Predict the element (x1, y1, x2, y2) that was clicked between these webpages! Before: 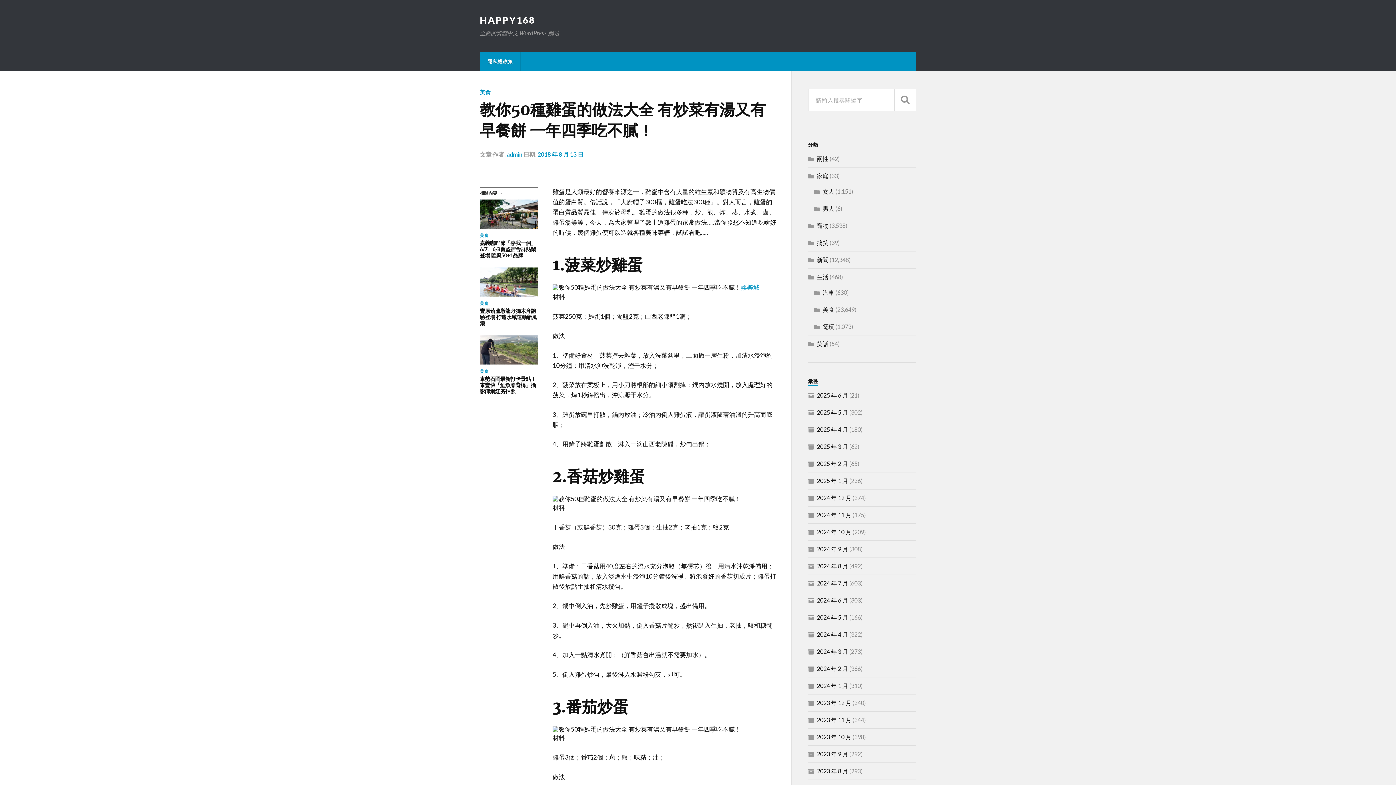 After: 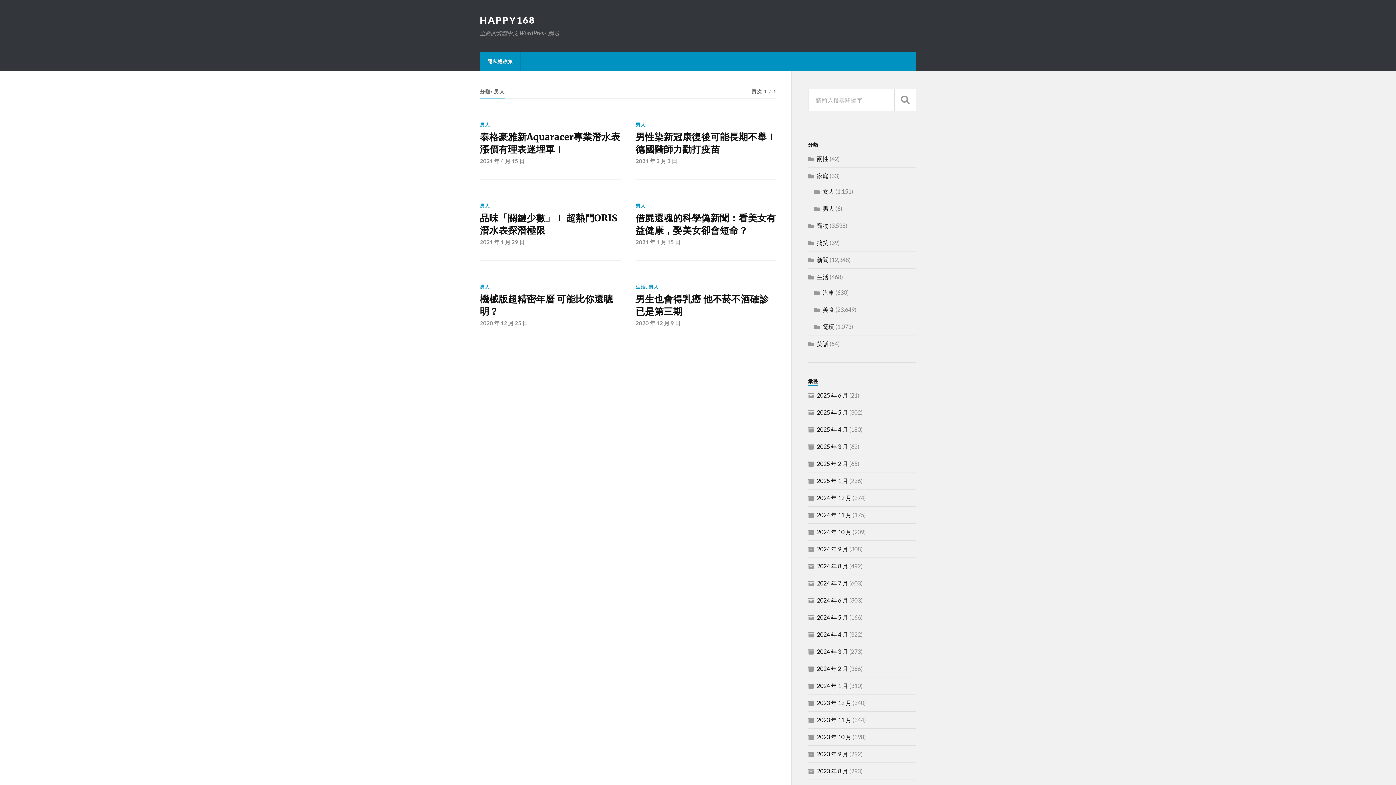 Action: label: 男人 bbox: (822, 205, 834, 212)